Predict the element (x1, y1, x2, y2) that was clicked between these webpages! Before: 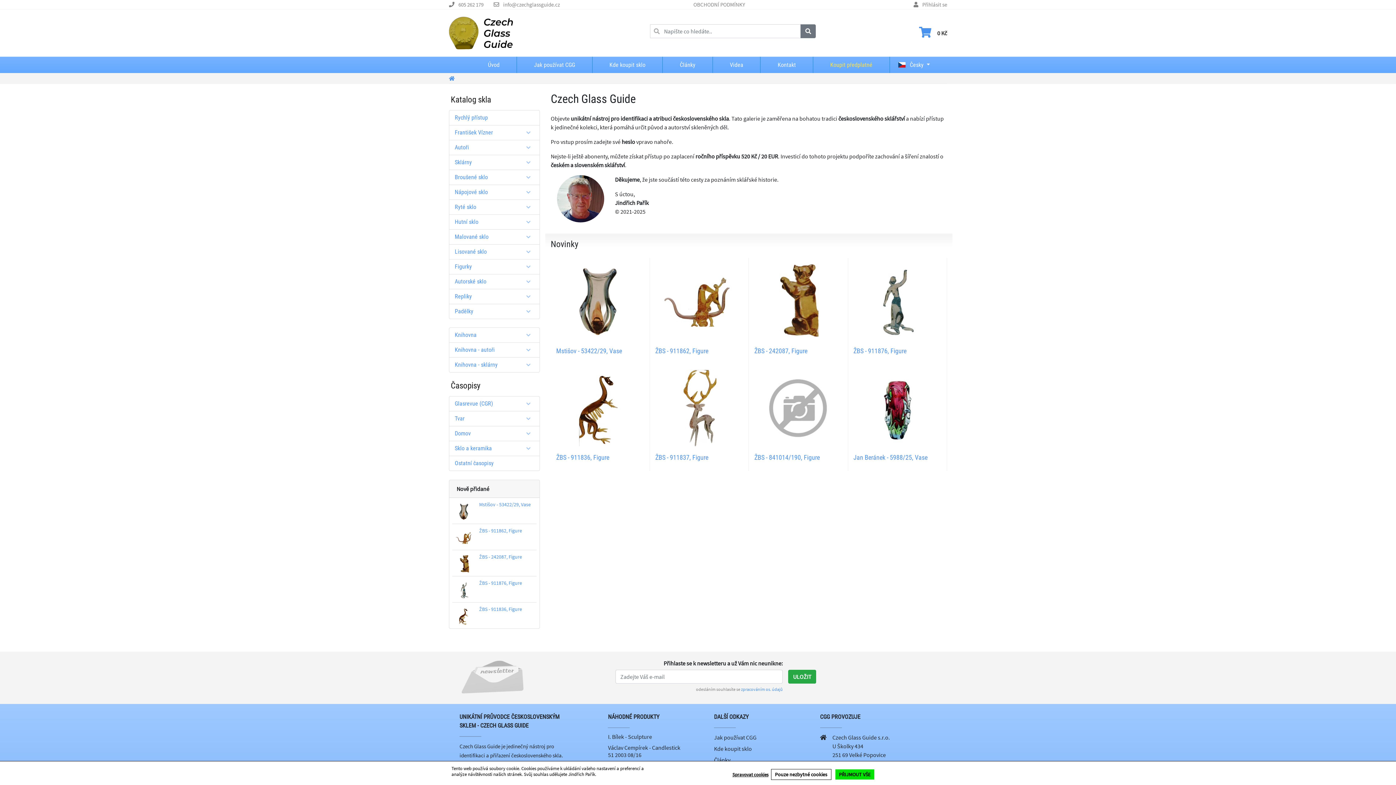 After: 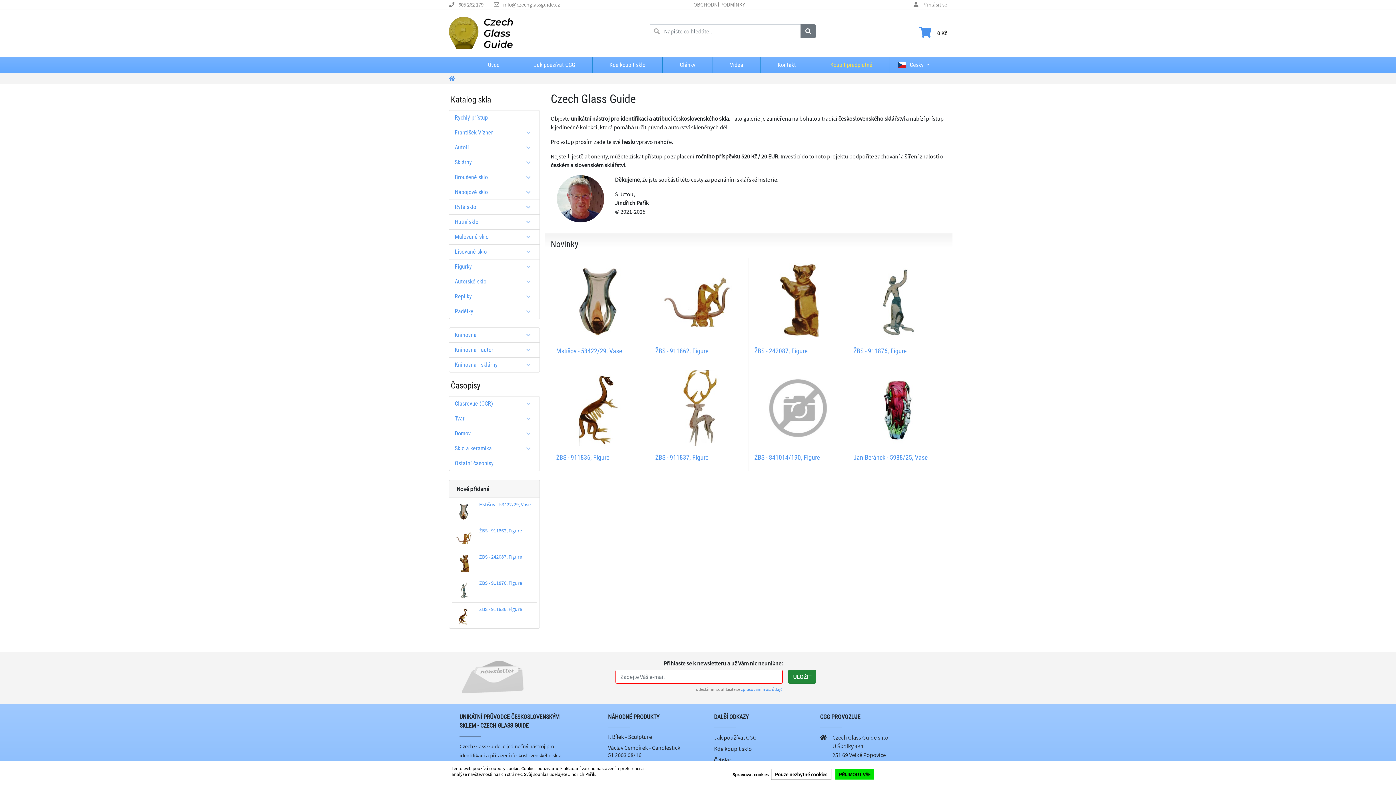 Action: label: ULOŽIT bbox: (788, 670, 816, 684)